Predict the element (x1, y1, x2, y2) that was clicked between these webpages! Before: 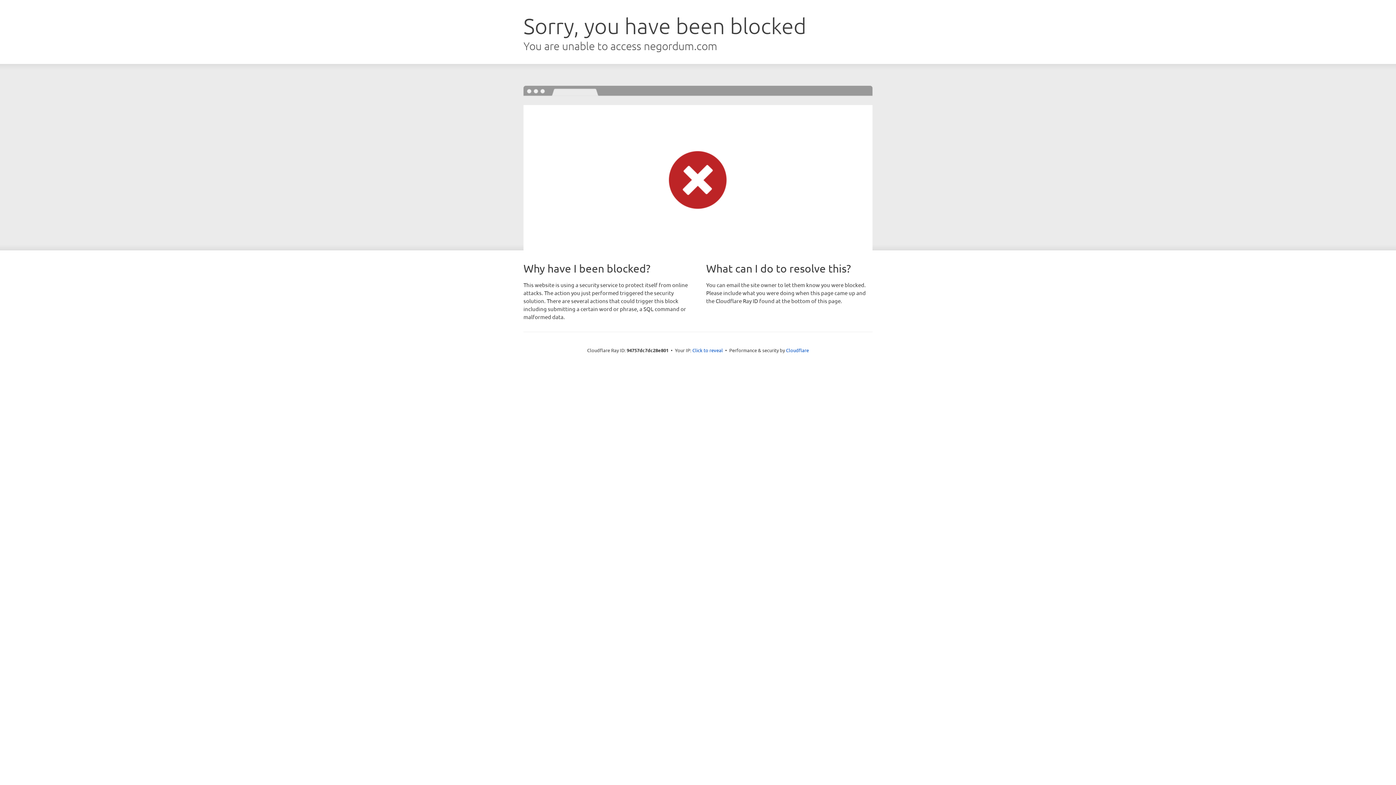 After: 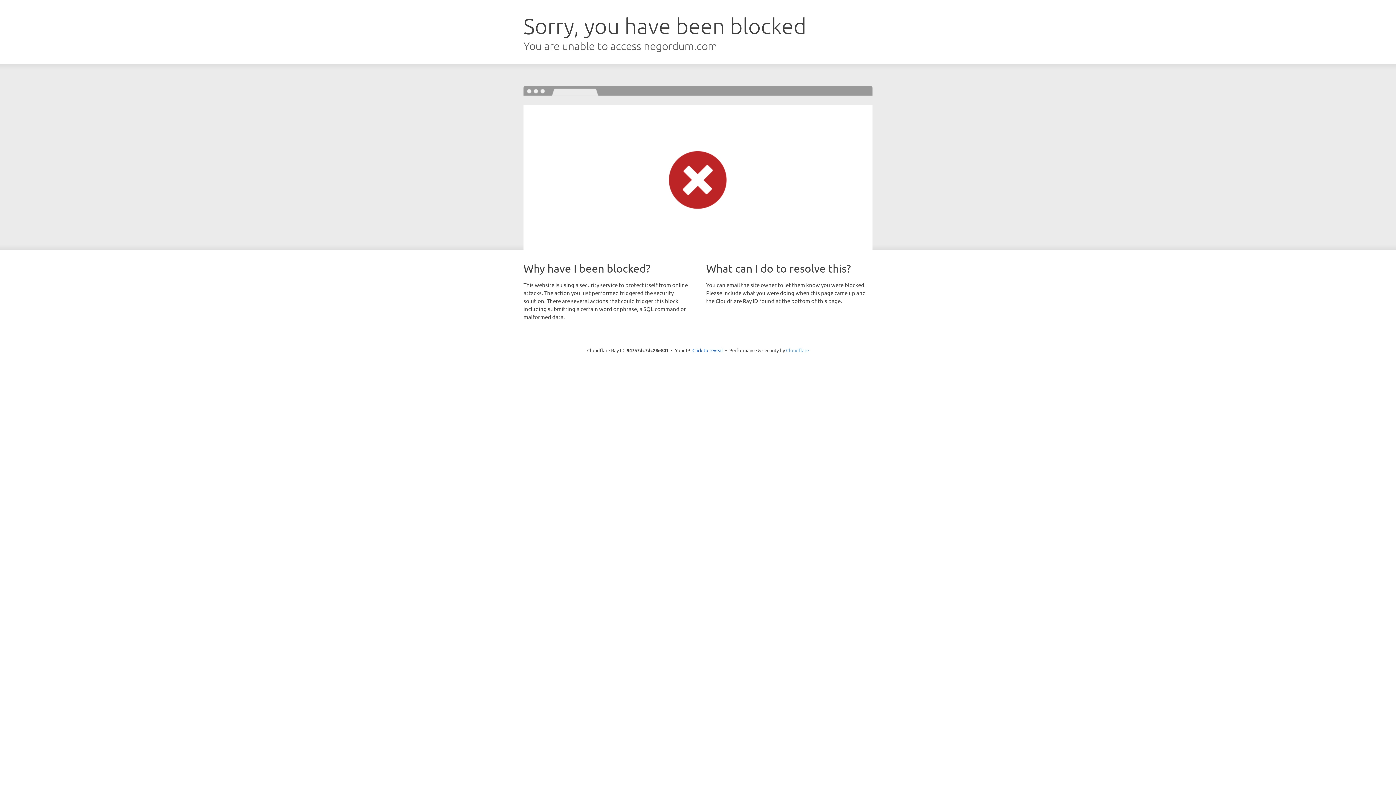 Action: label: Cloudflare bbox: (786, 347, 809, 353)